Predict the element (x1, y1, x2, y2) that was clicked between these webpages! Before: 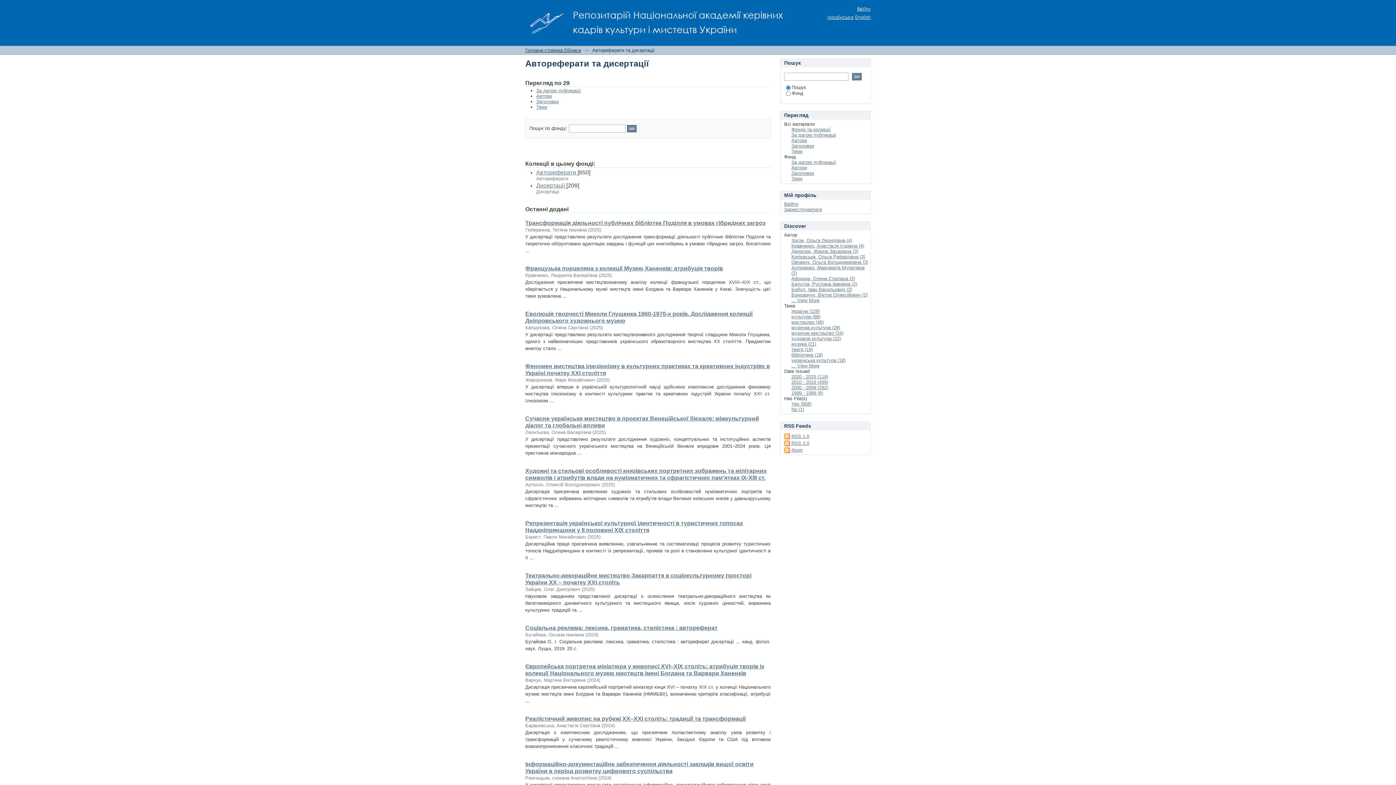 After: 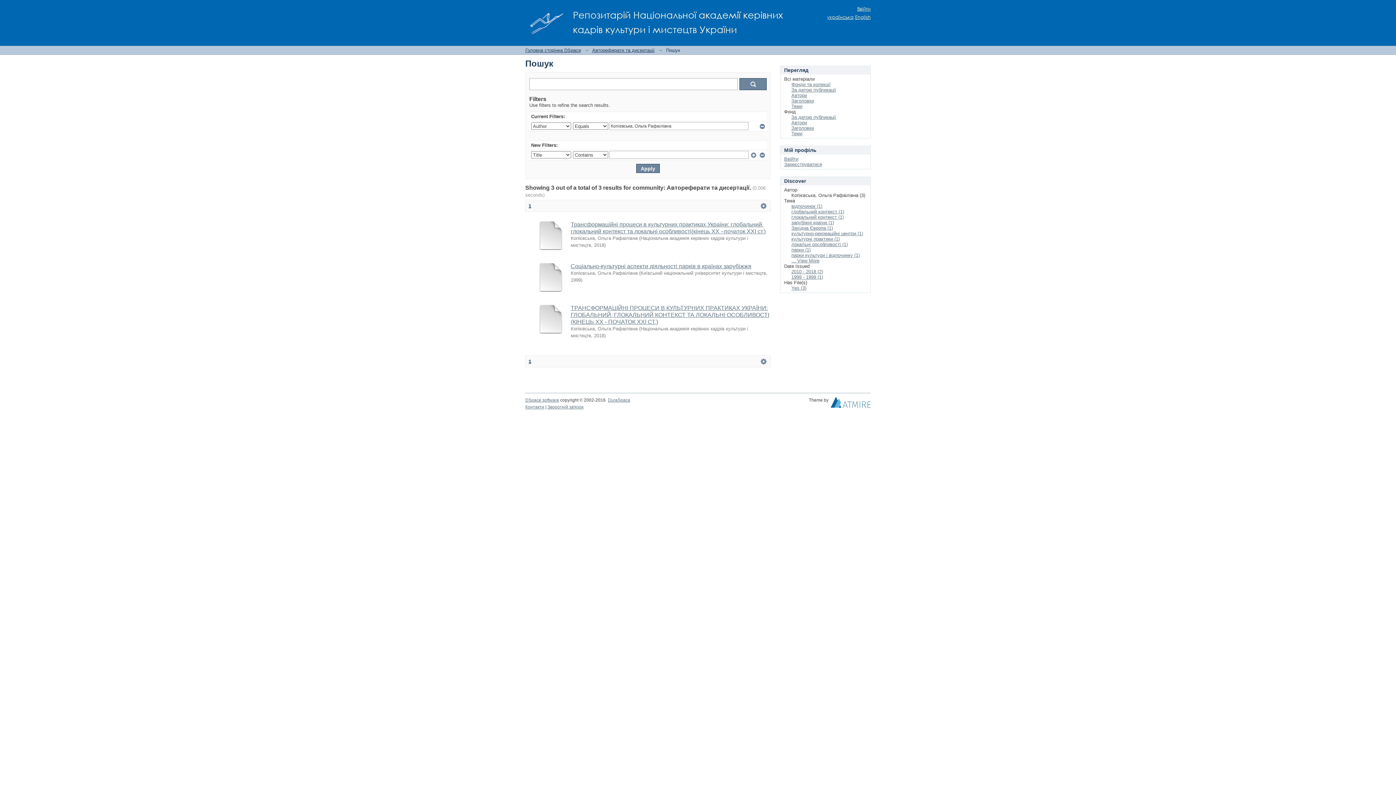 Action: bbox: (791, 254, 865, 259) label: Копієвська, Ольга Рафаілівна (3)